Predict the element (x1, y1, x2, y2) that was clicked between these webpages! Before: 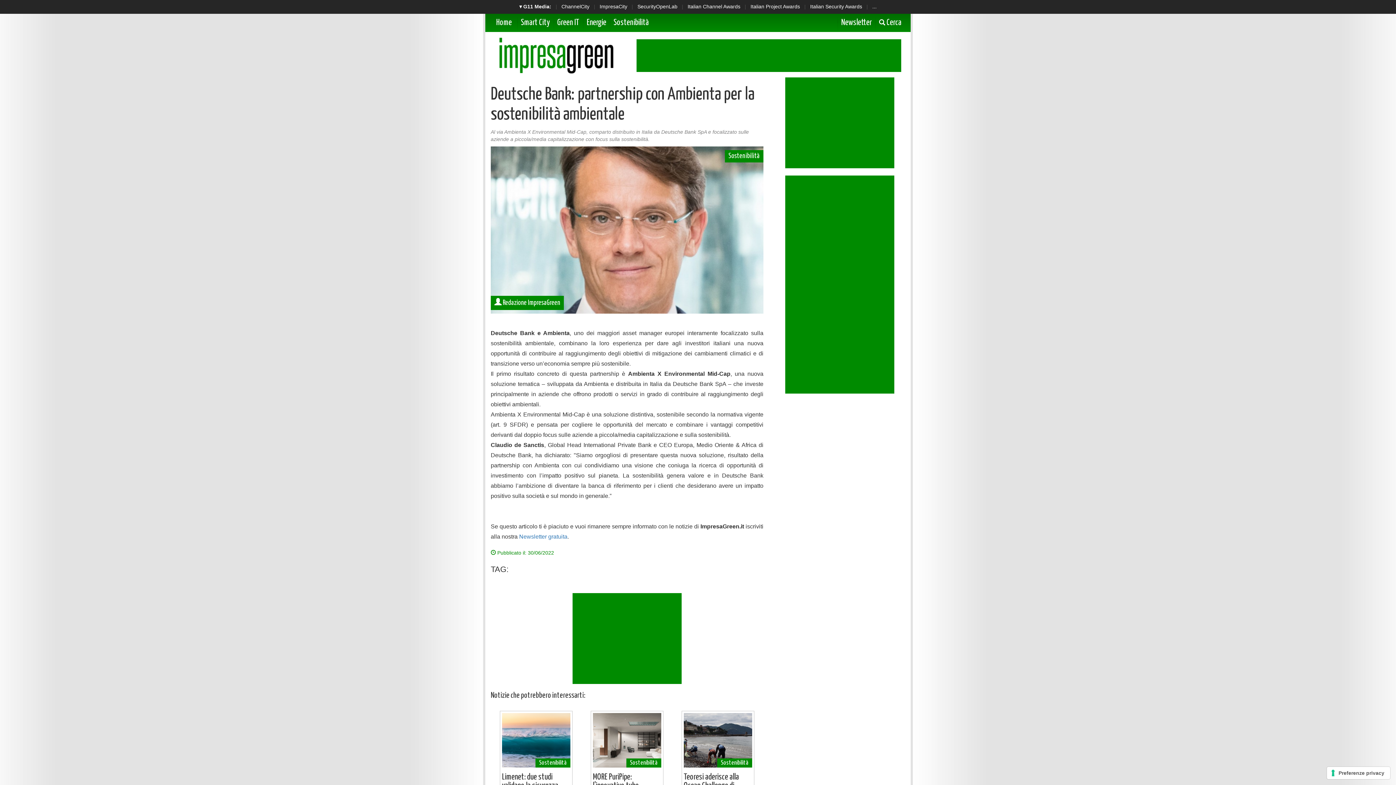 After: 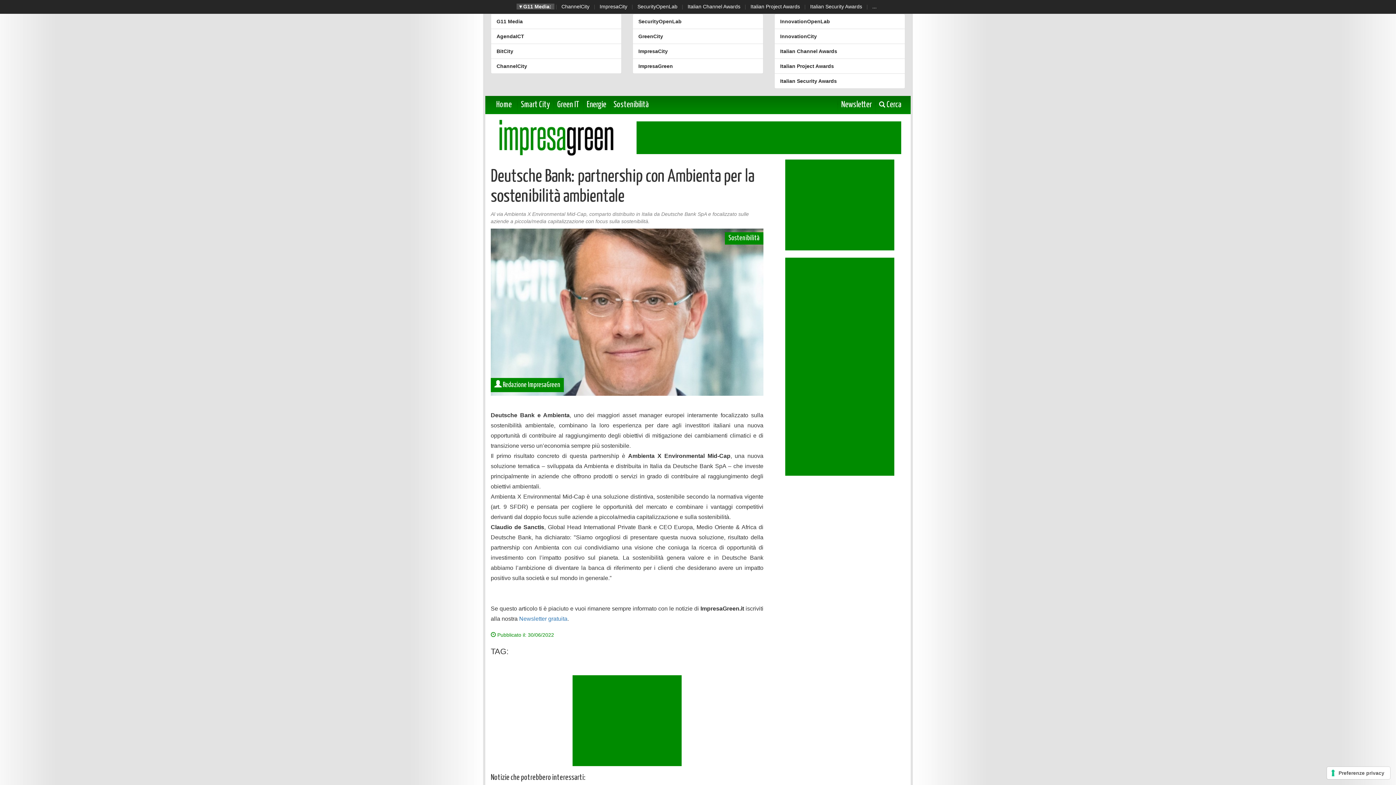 Action: label: ▾ G11 Media: bbox: (516, 3, 554, 9)